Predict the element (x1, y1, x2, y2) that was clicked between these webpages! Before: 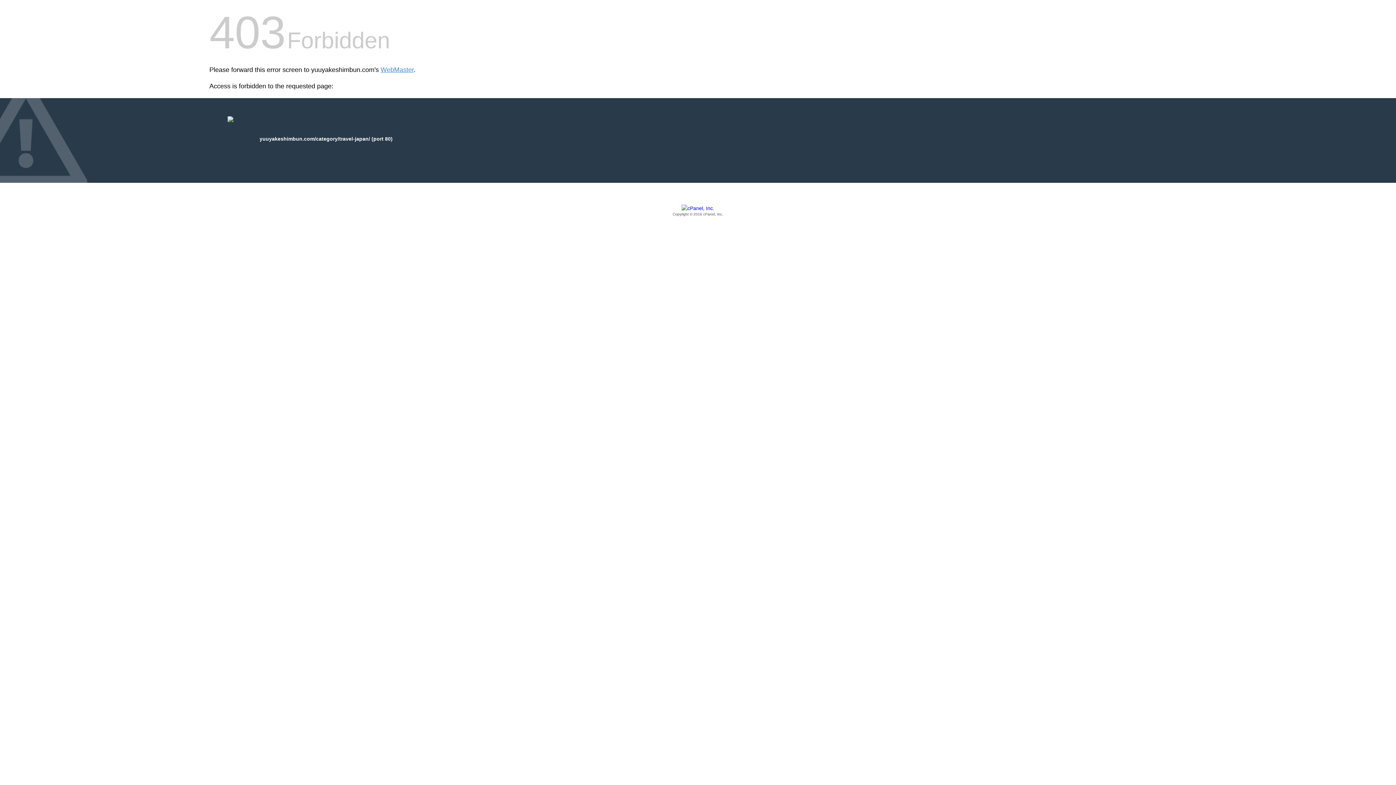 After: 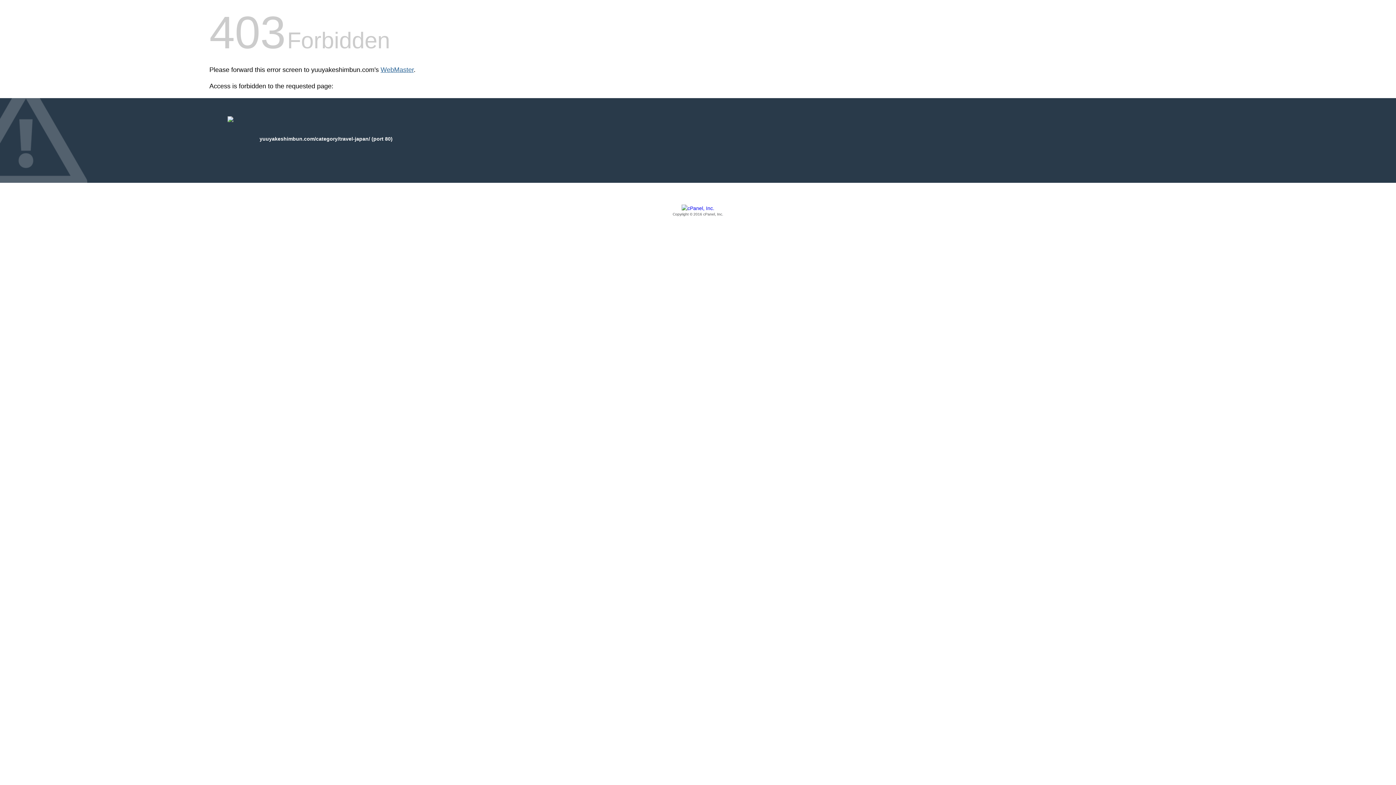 Action: label: WebMaster bbox: (380, 66, 413, 73)